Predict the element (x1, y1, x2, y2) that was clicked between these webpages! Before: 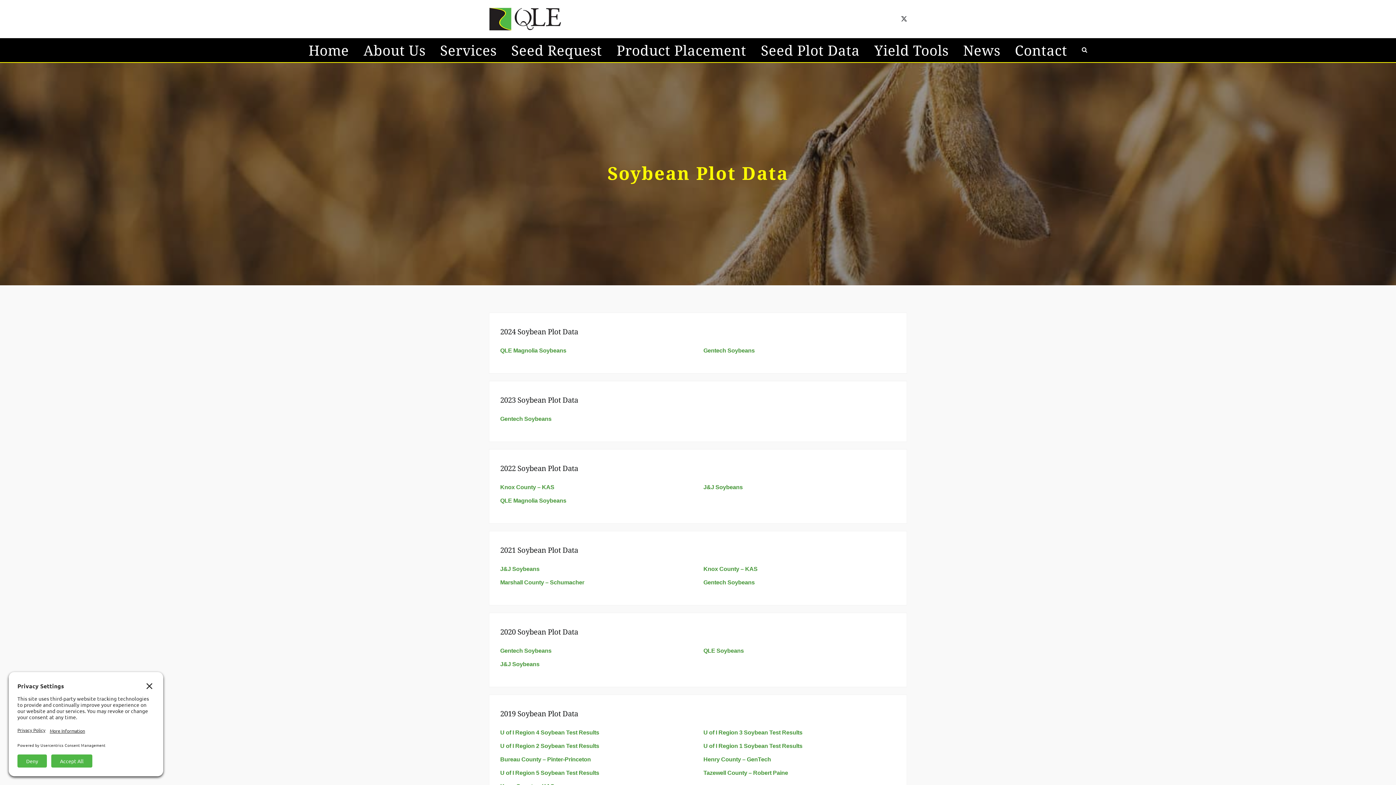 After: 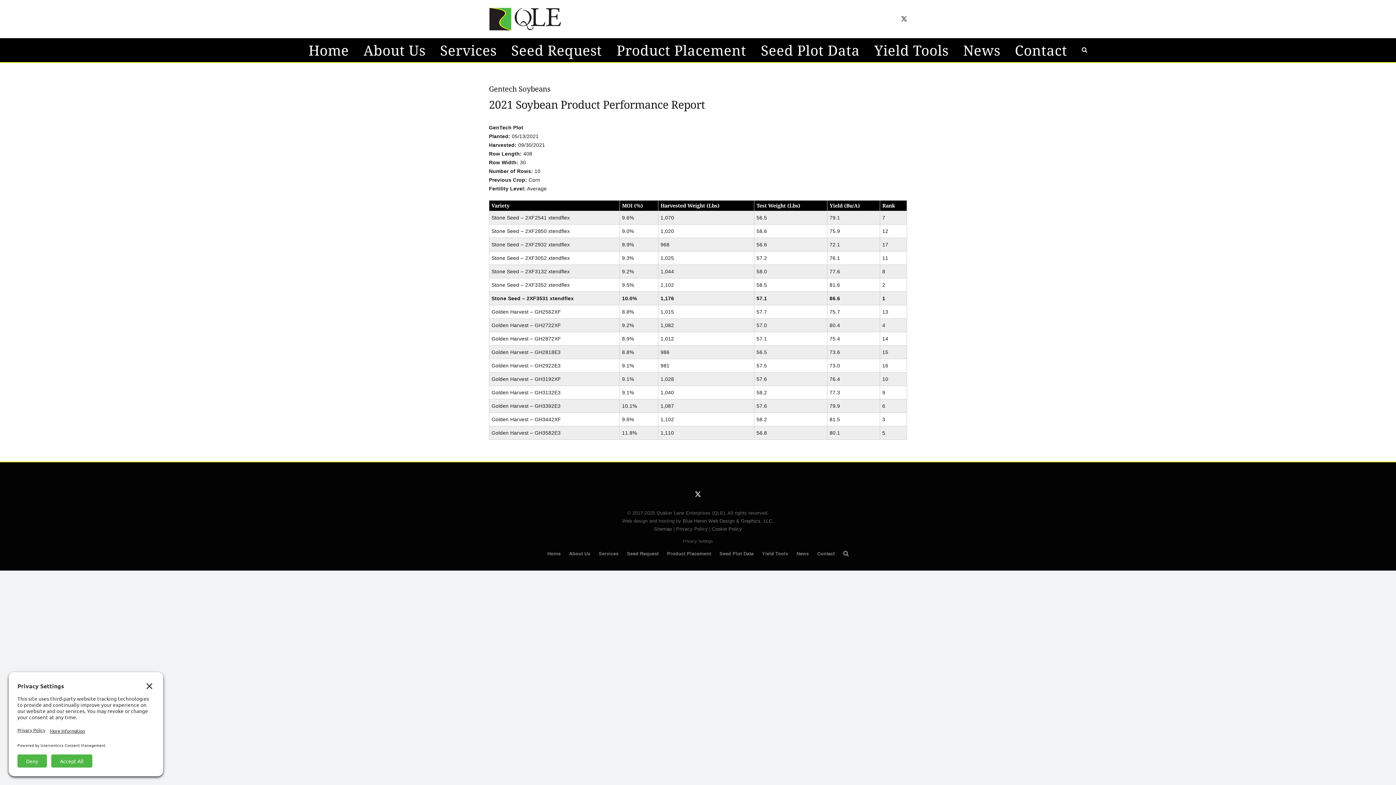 Action: bbox: (703, 579, 754, 585) label: Gentech Soybeans